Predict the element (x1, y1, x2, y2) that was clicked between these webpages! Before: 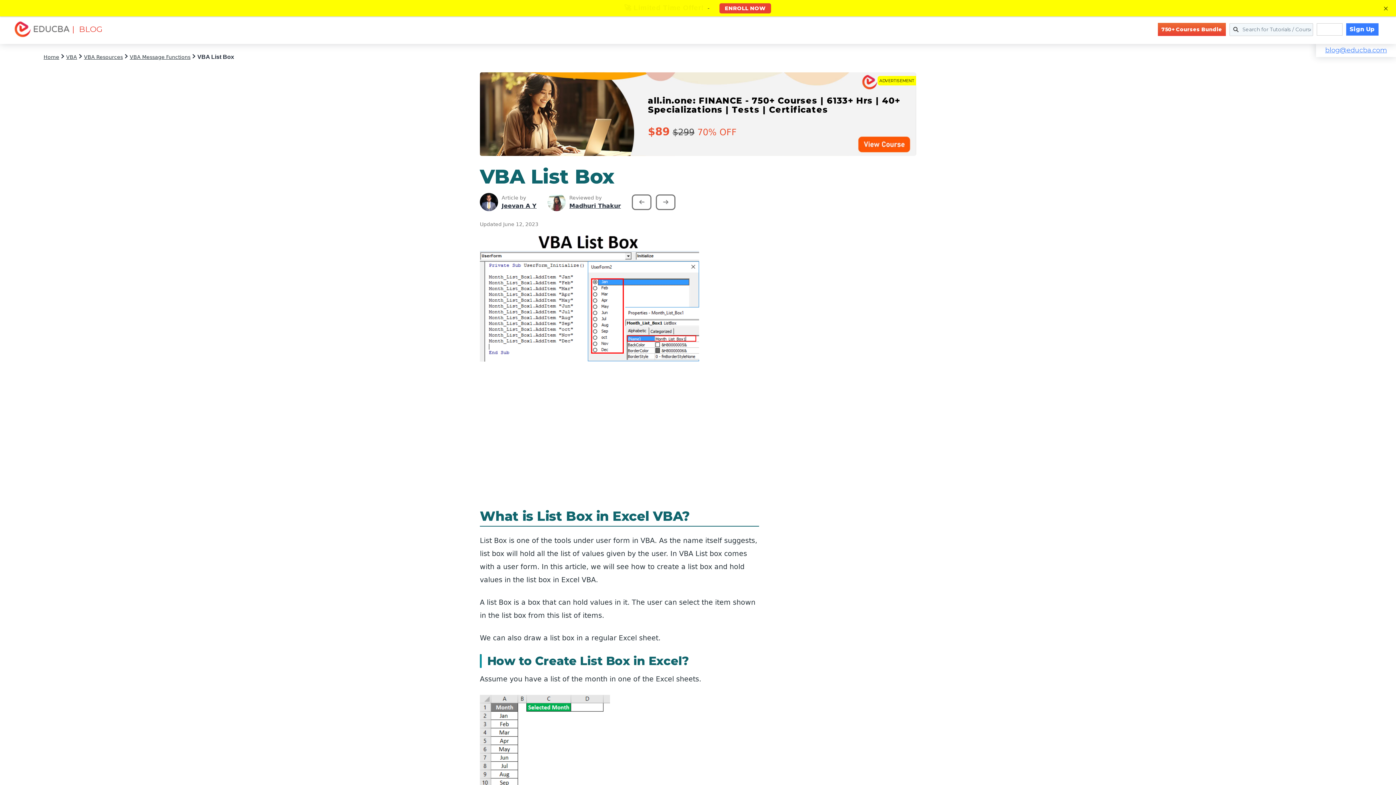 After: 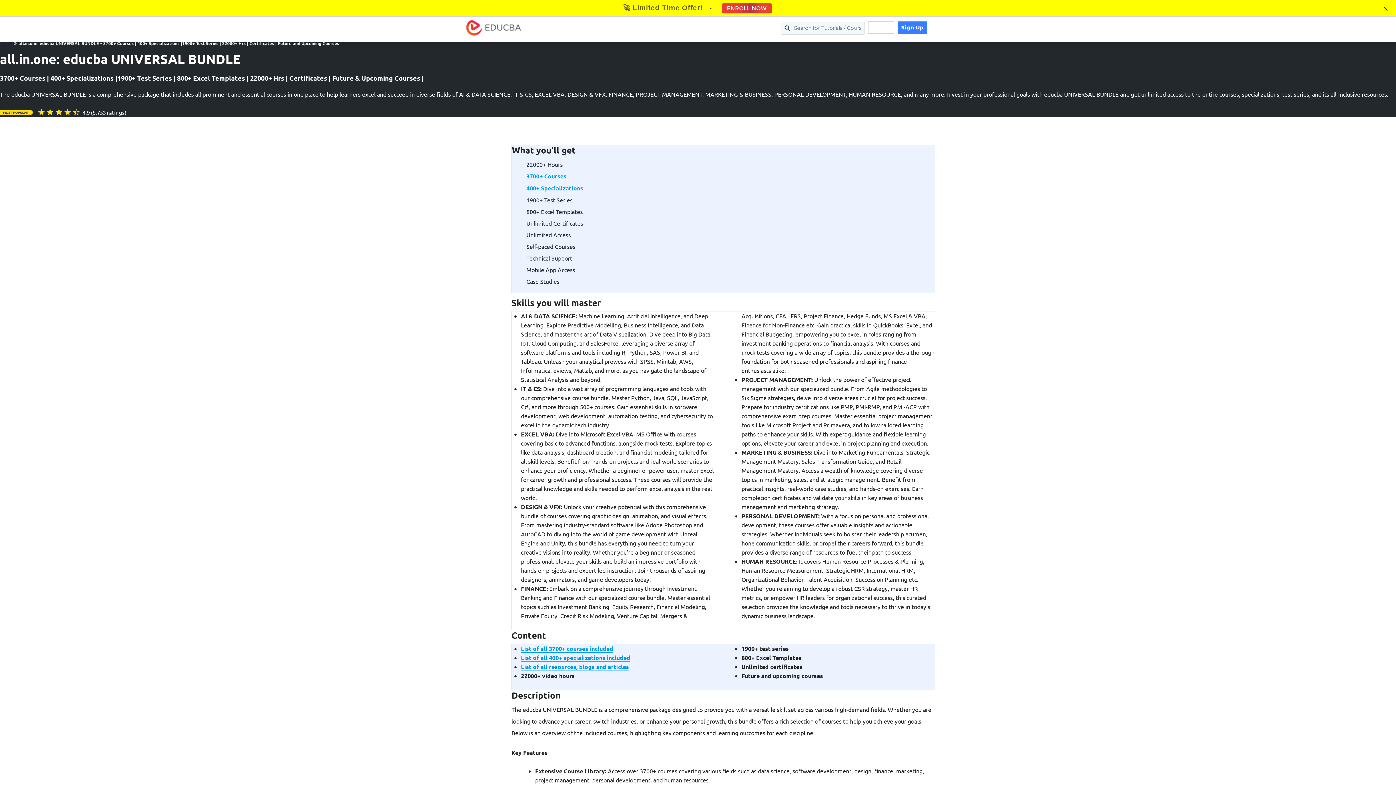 Action: label: 🚀 Limited Time Offer! - ENROLL NOW bbox: (0, 0, 1396, 17)